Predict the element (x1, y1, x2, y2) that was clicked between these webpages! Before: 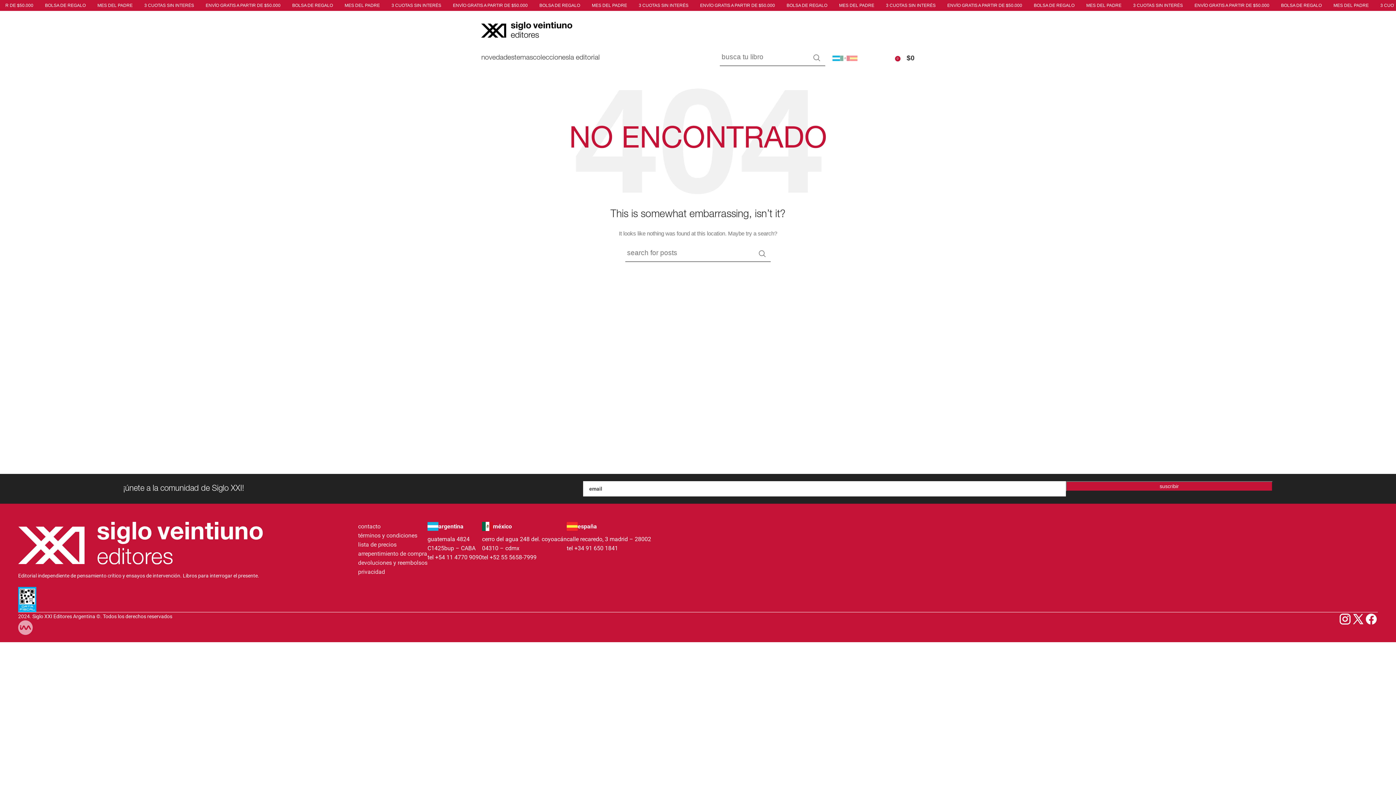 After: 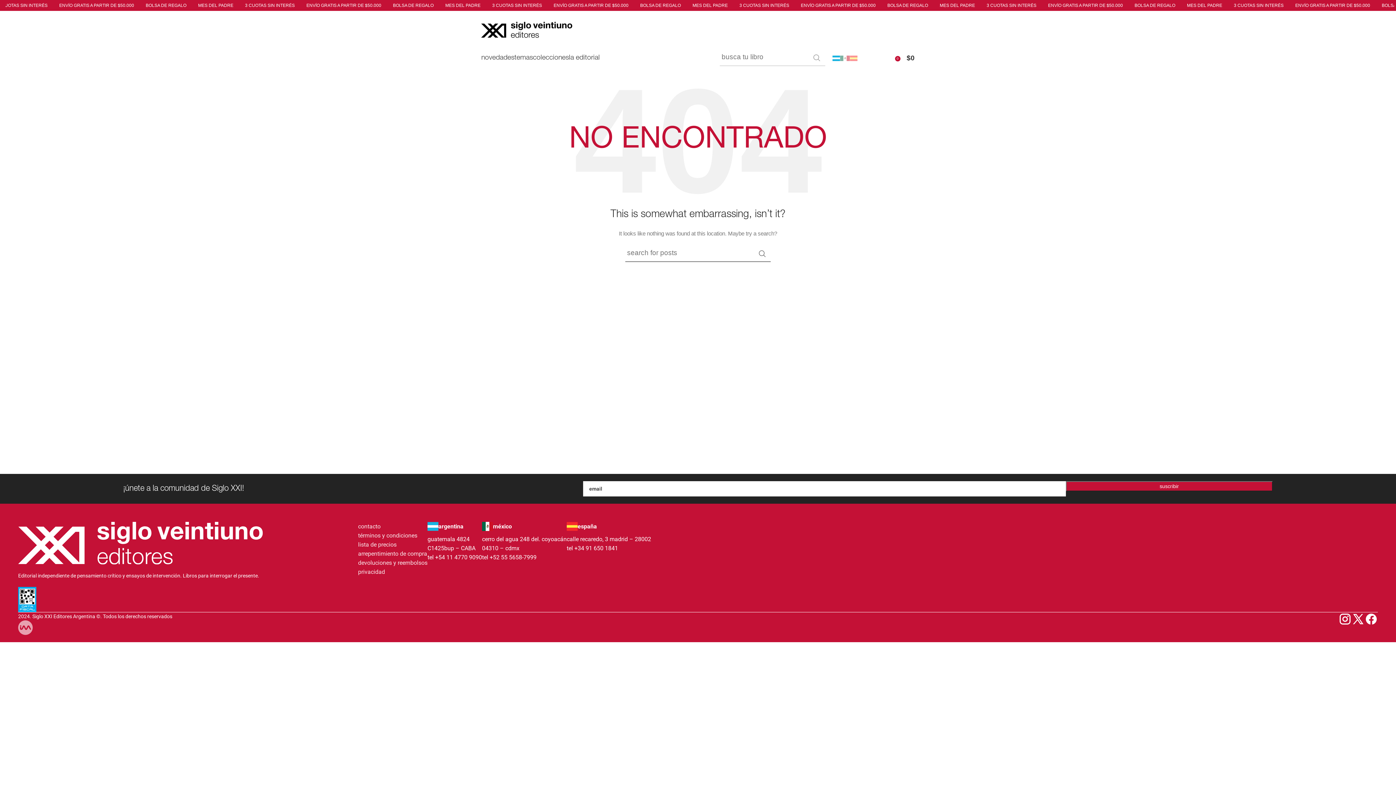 Action: label: Buscar  bbox: (808, 49, 825, 66)